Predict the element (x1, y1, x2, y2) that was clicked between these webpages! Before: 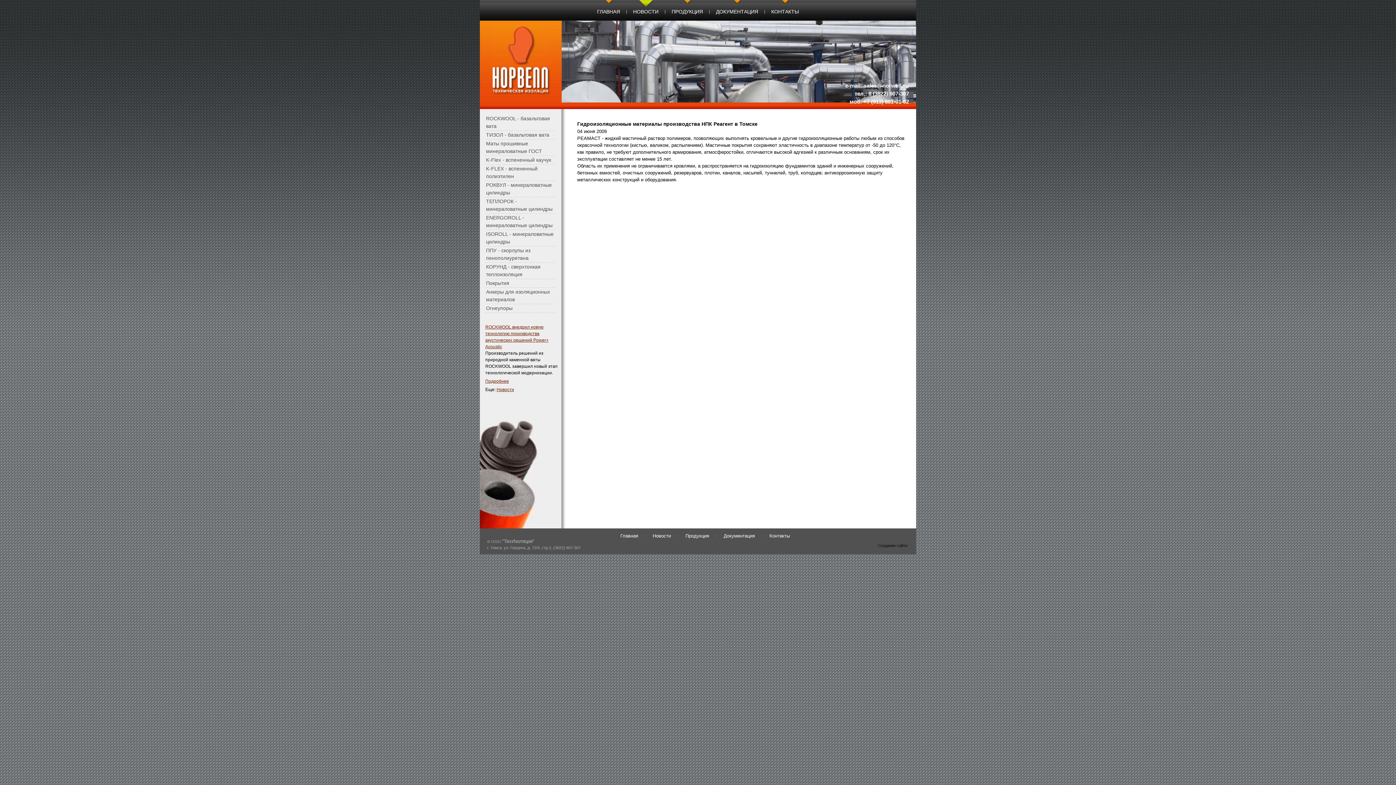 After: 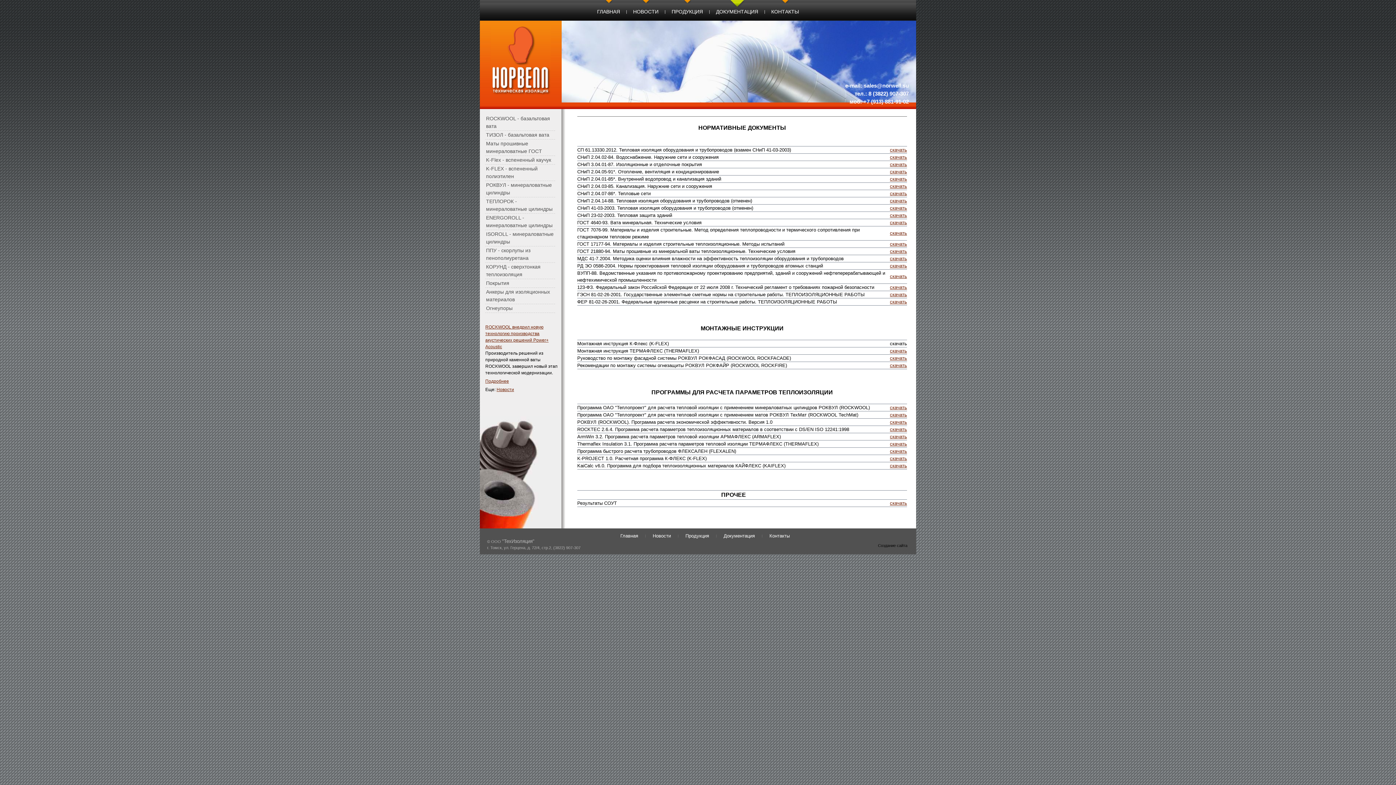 Action: bbox: (709, 0, 764, 20) label: ДОКУМЕНТАЦИЯ